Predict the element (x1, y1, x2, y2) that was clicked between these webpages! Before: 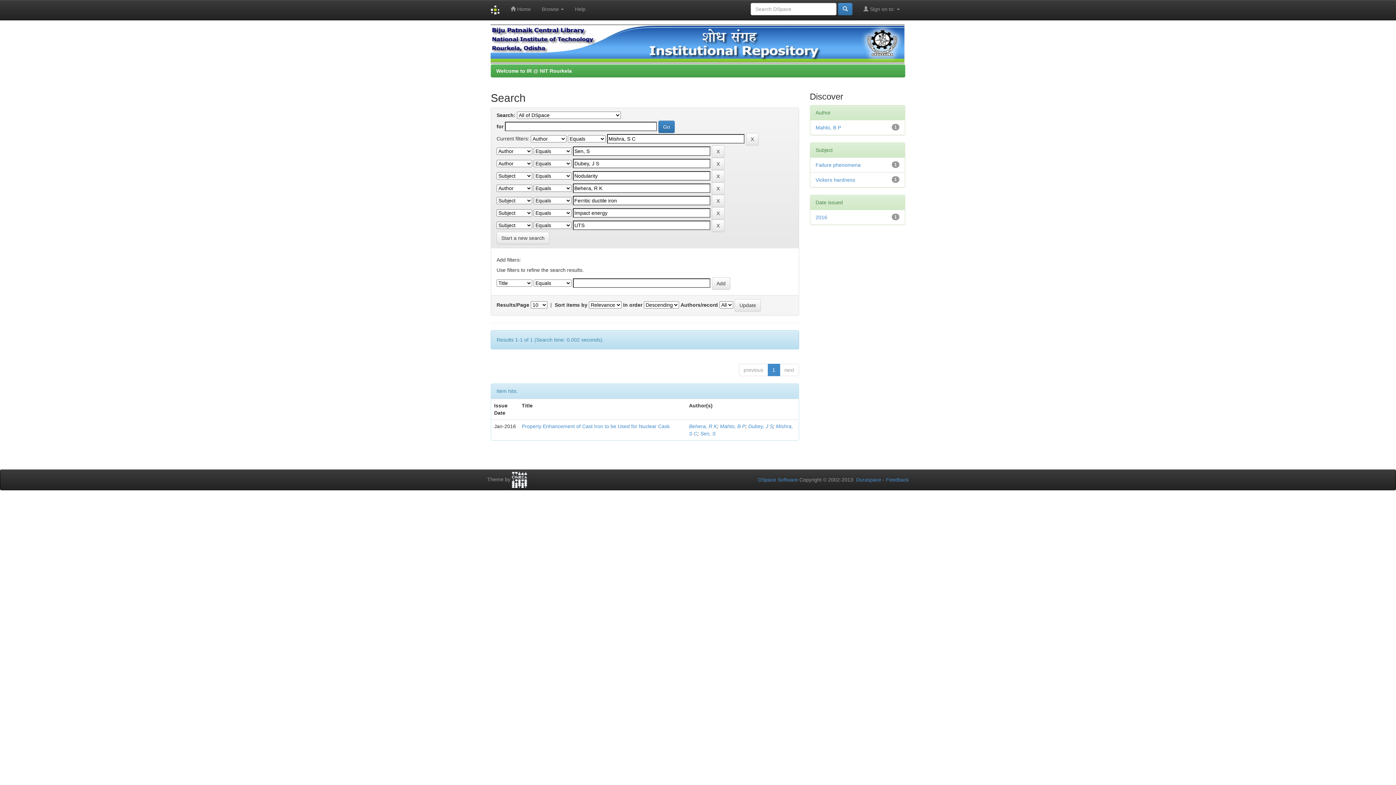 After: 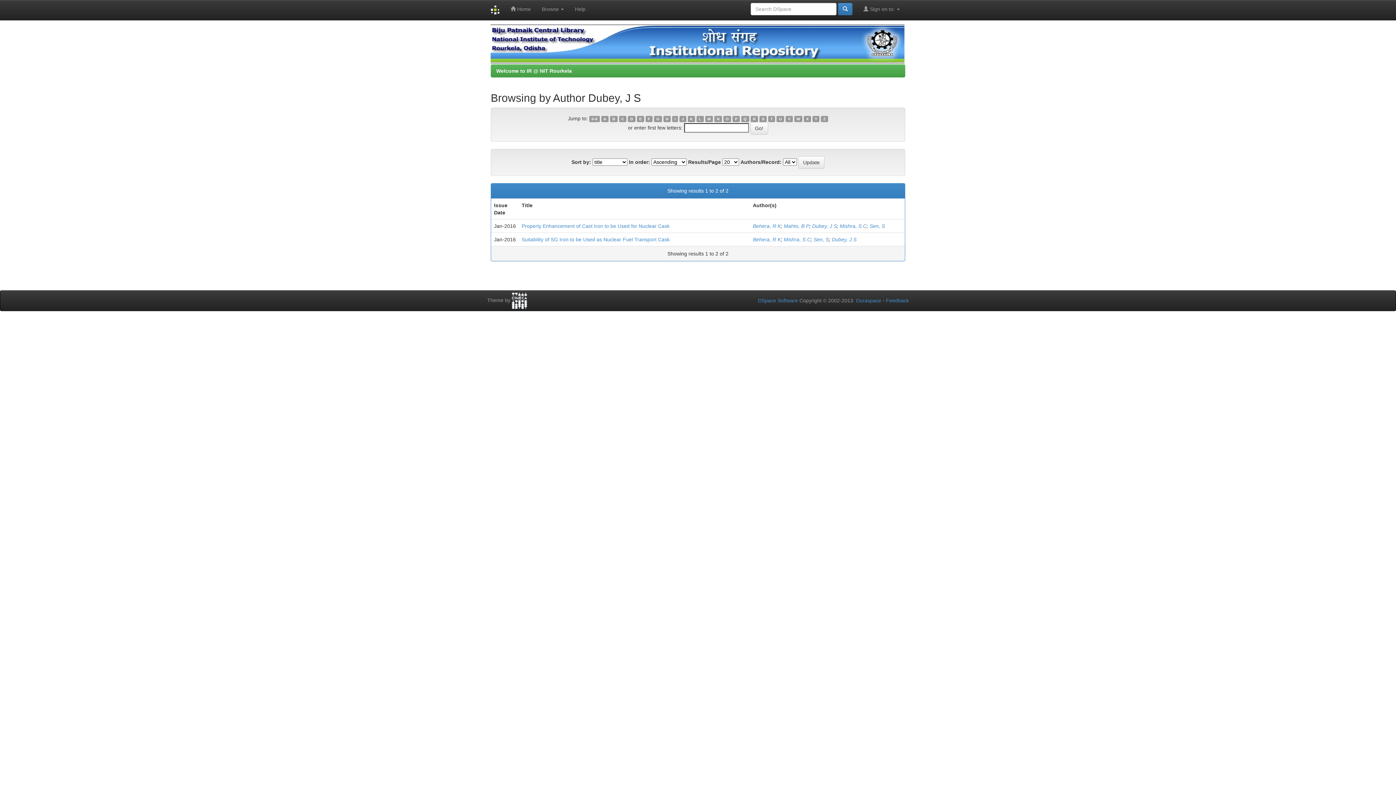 Action: bbox: (748, 423, 773, 429) label: Dubey, J S